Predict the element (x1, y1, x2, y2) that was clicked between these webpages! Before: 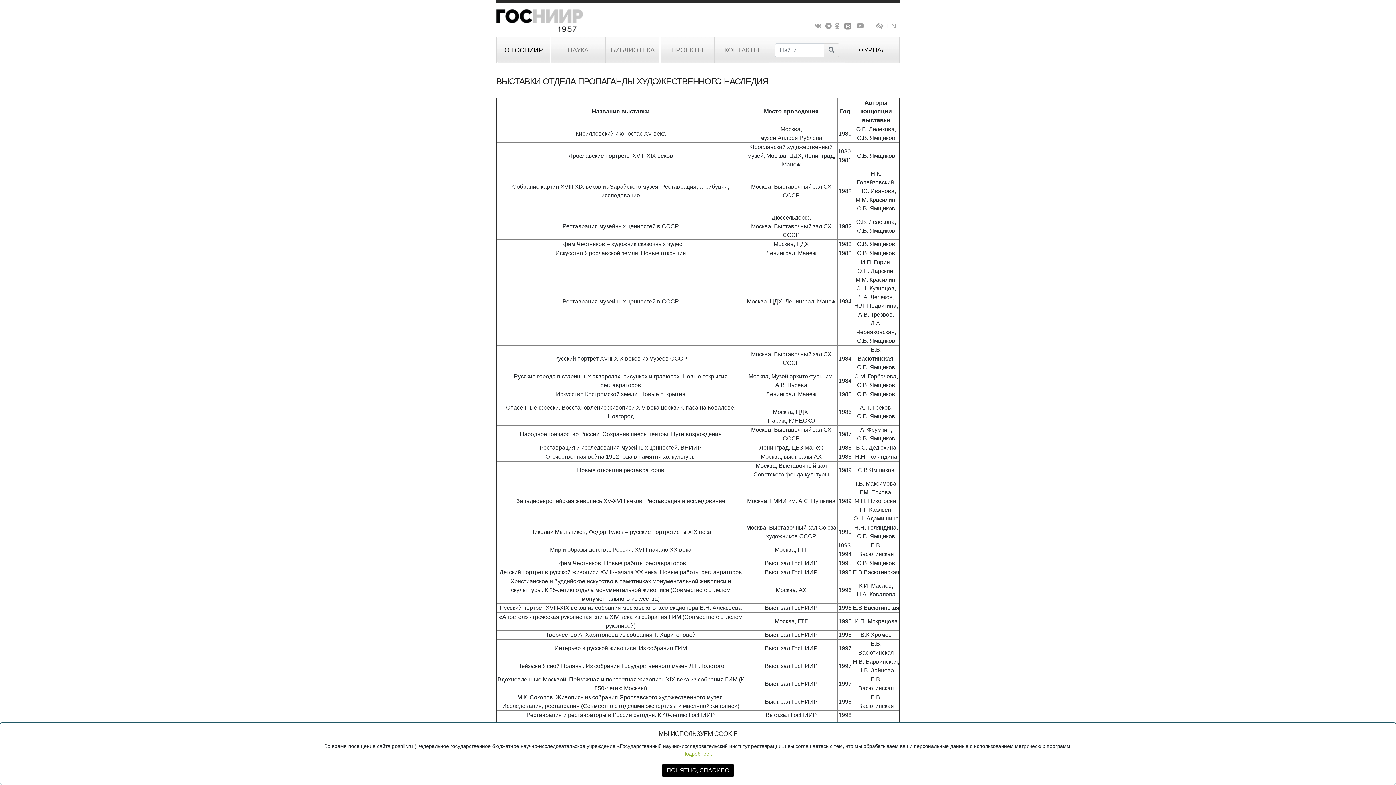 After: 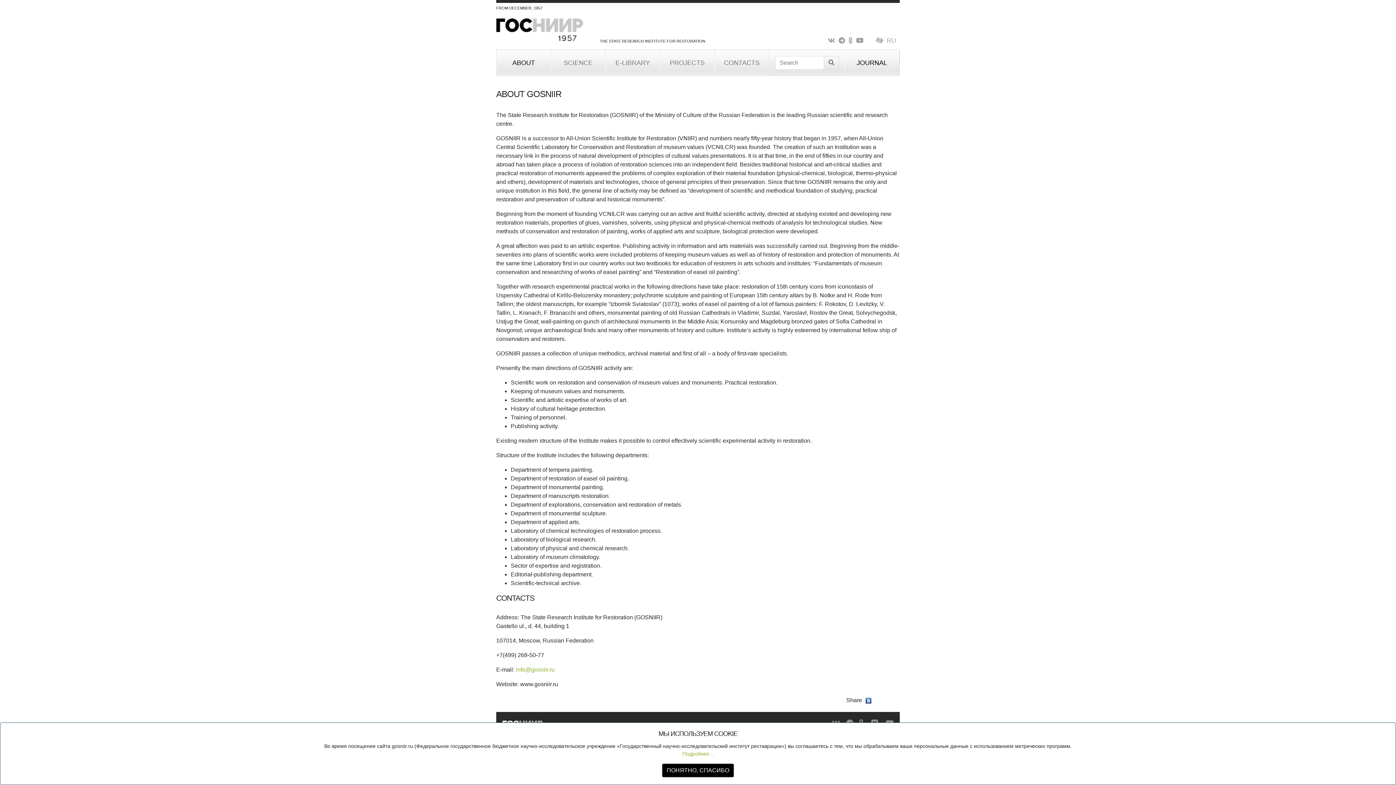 Action: label: EN bbox: (887, 22, 896, 28)